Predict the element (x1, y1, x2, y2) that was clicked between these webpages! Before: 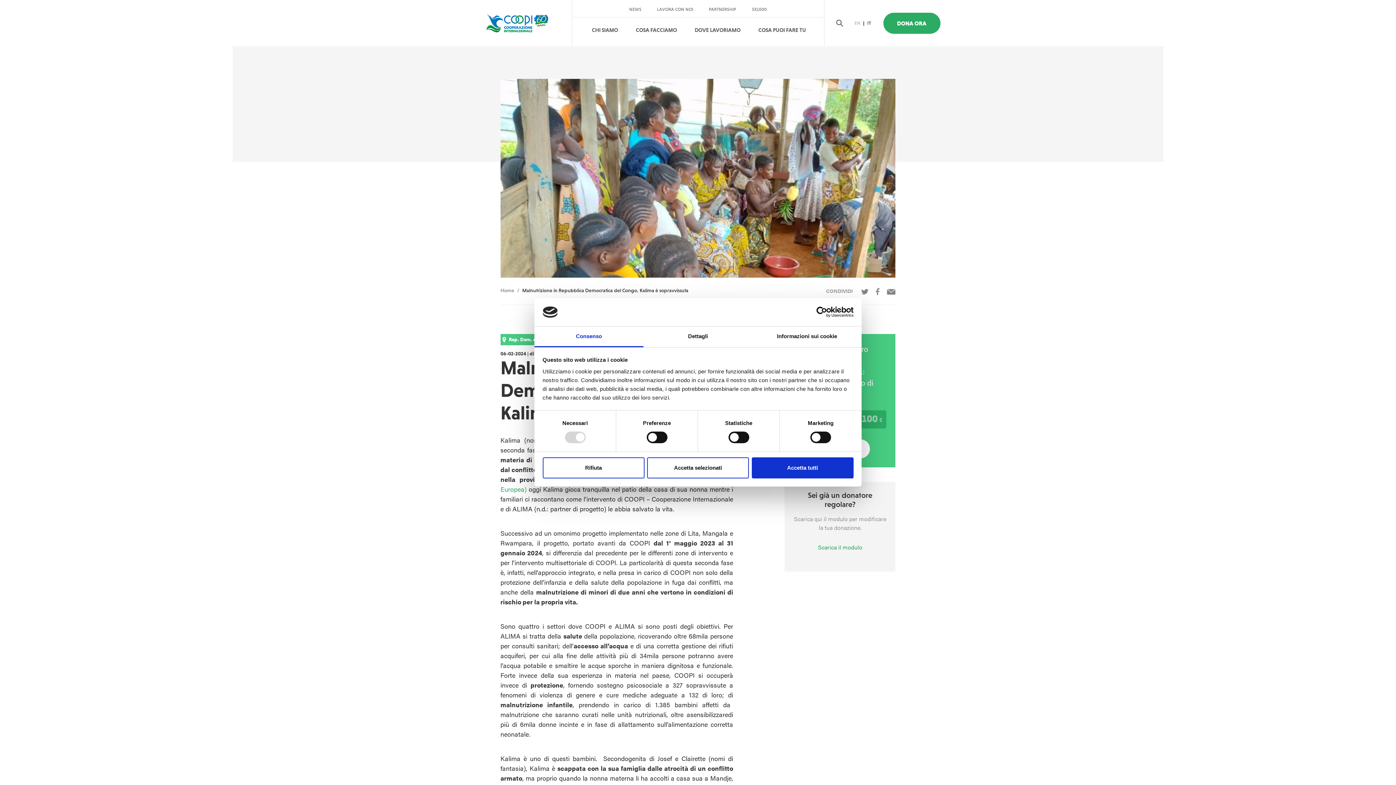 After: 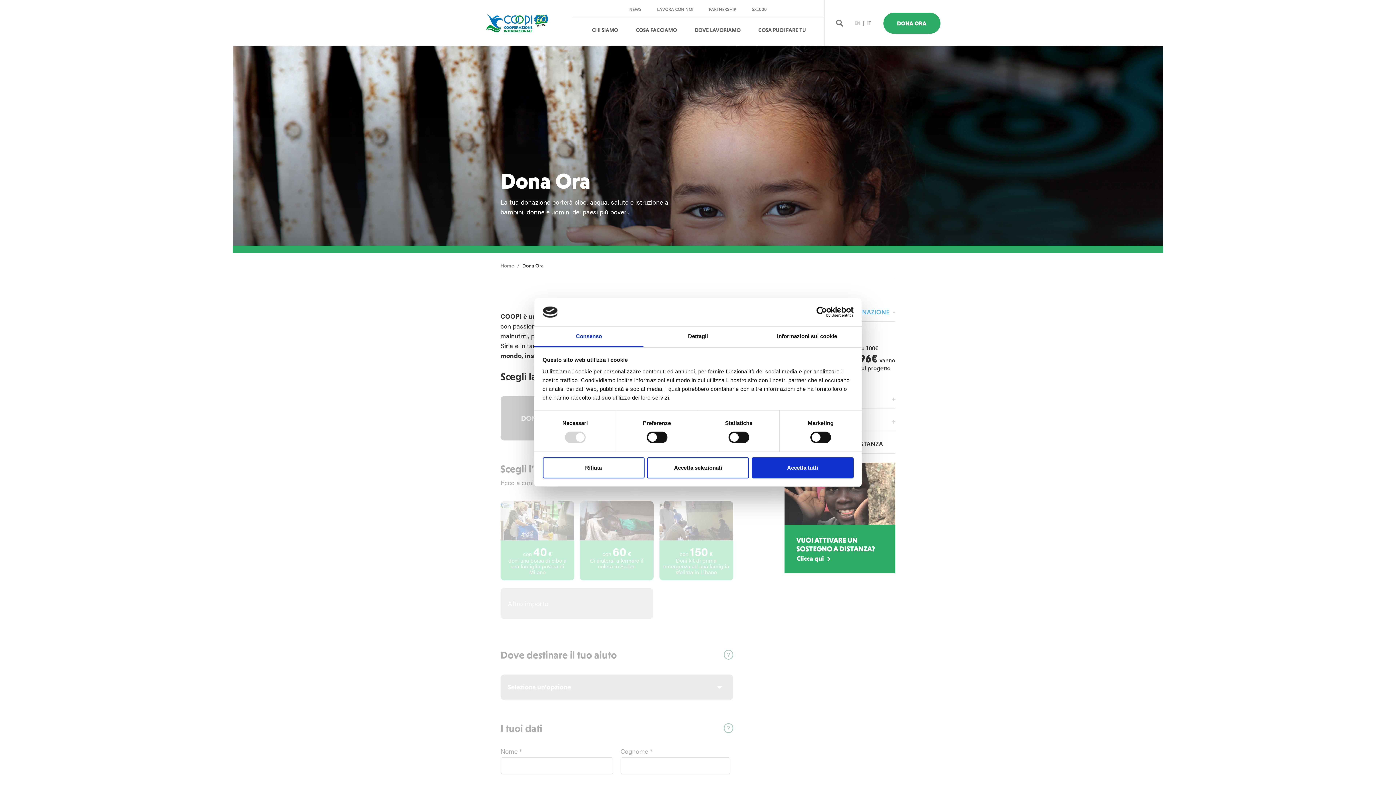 Action: bbox: (883, 12, 940, 33) label: DONA ORA